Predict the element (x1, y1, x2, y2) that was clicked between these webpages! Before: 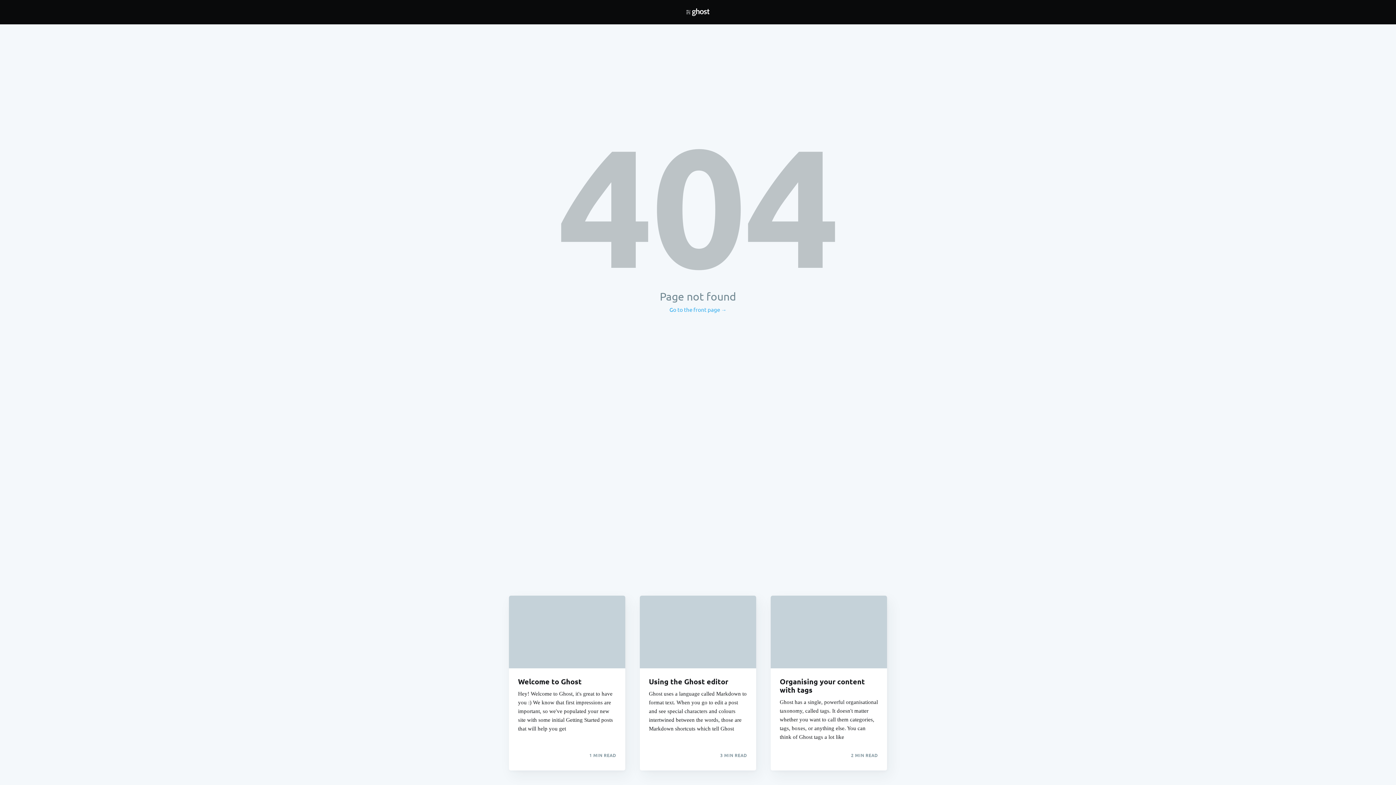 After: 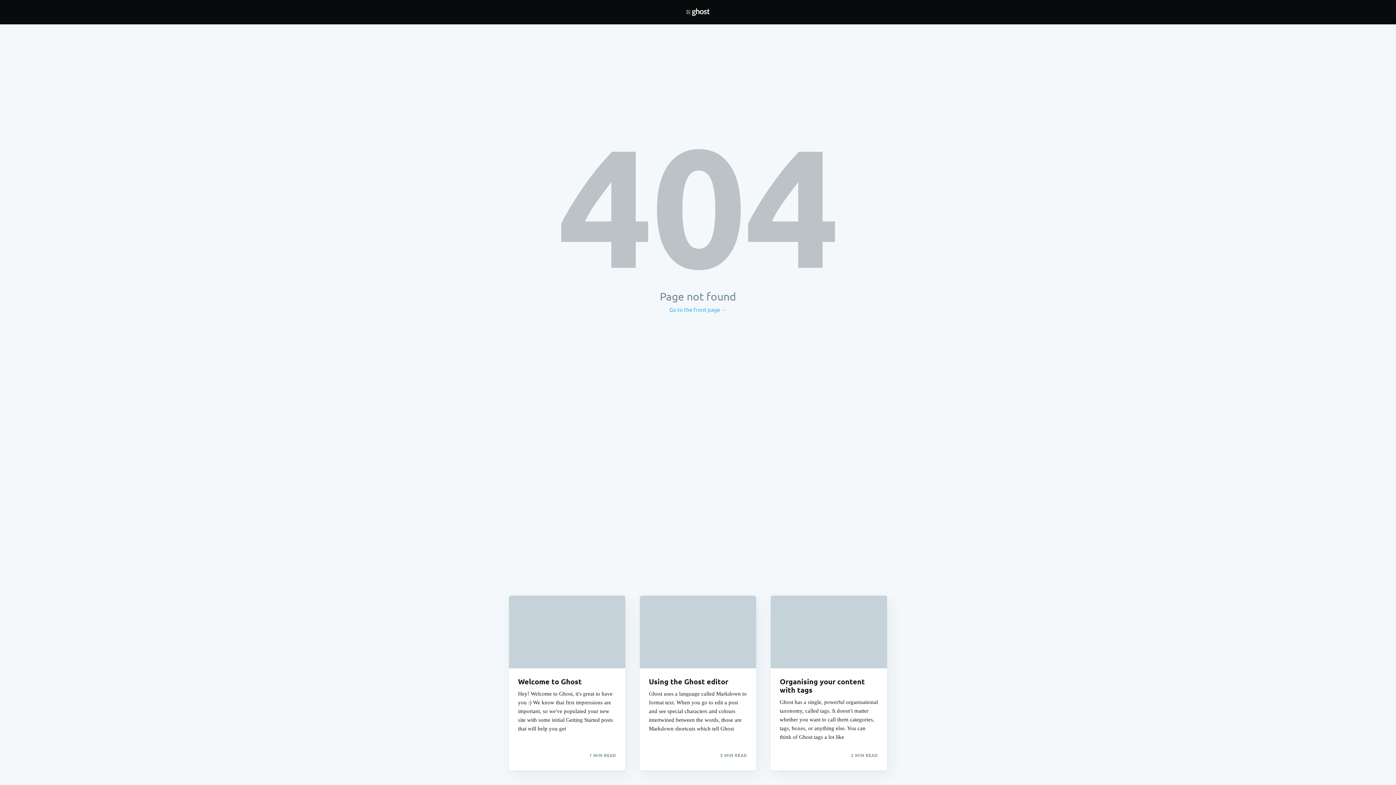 Action: label: Welcome to Ghost

Hey! Welcome to Ghost, it's great to have you :) We know that first impressions are important, so we've populated your new site with some initial Getting Started posts that will help you get bbox: (509, 668, 625, 749)